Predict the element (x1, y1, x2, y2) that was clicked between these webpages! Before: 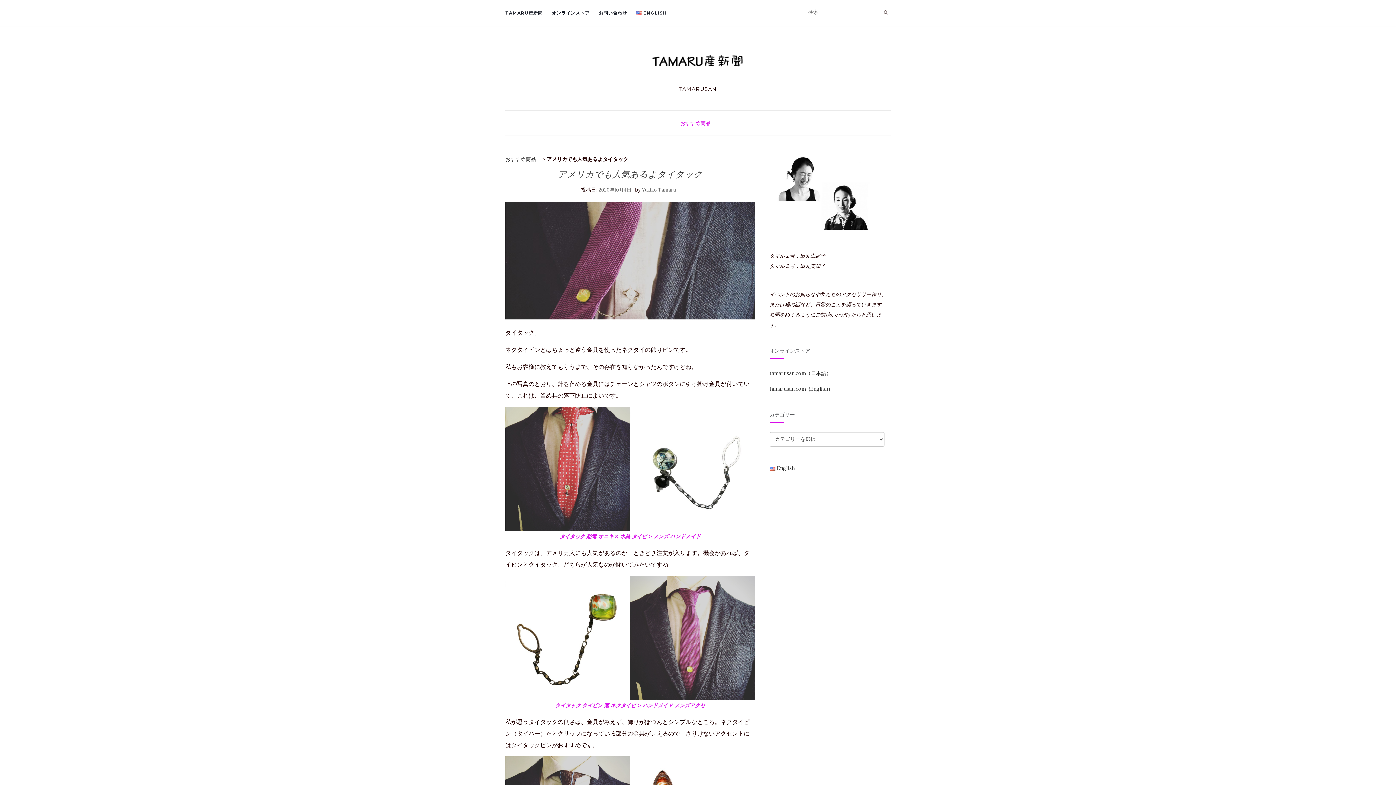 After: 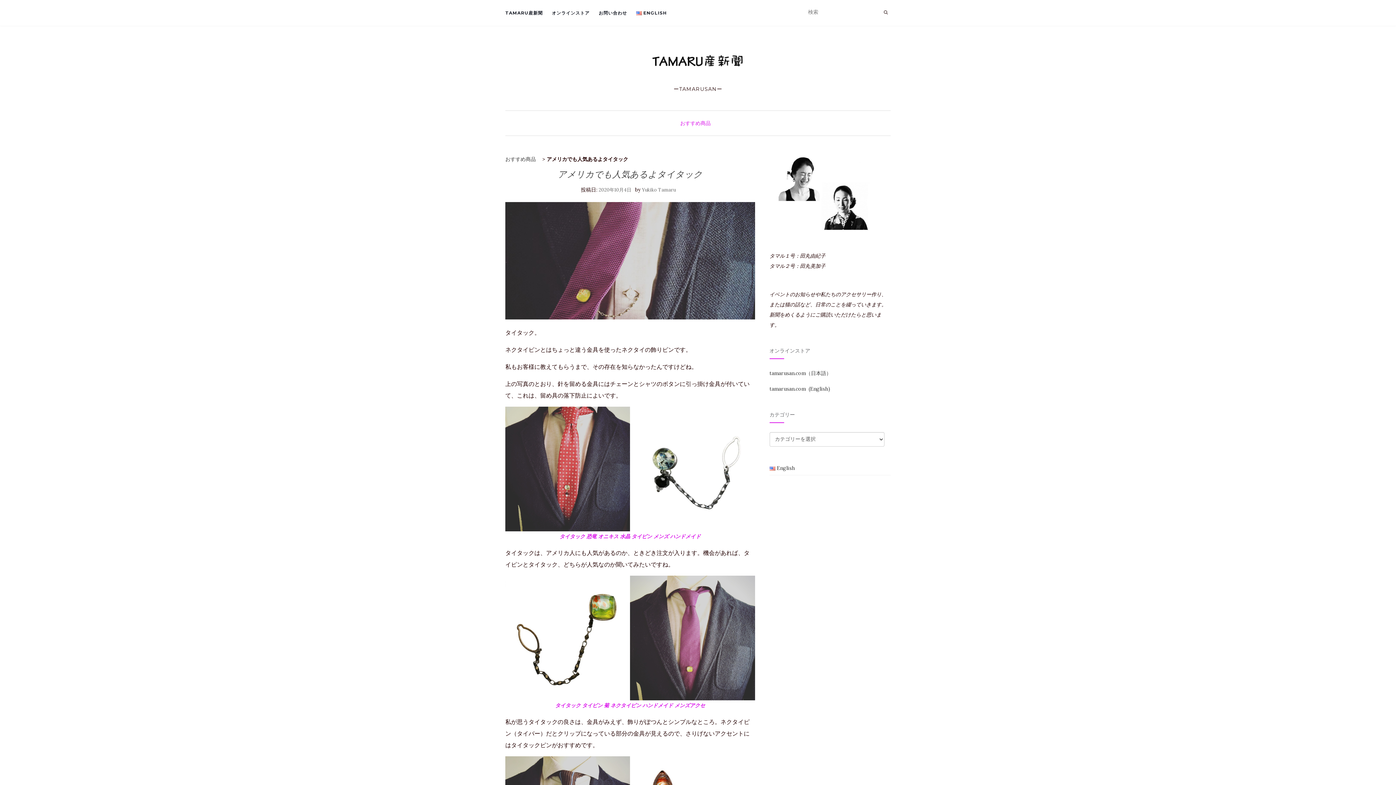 Action: bbox: (505, 202, 755, 319)